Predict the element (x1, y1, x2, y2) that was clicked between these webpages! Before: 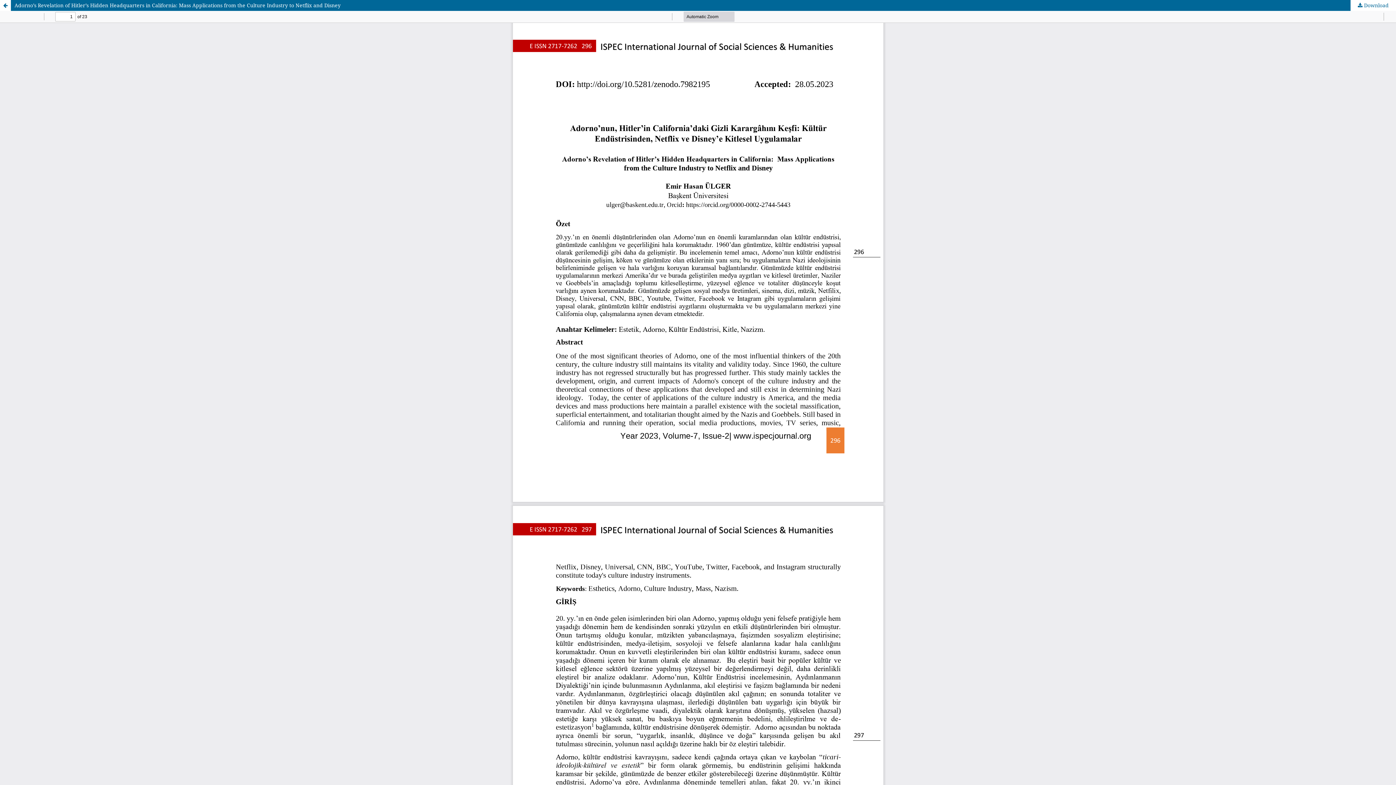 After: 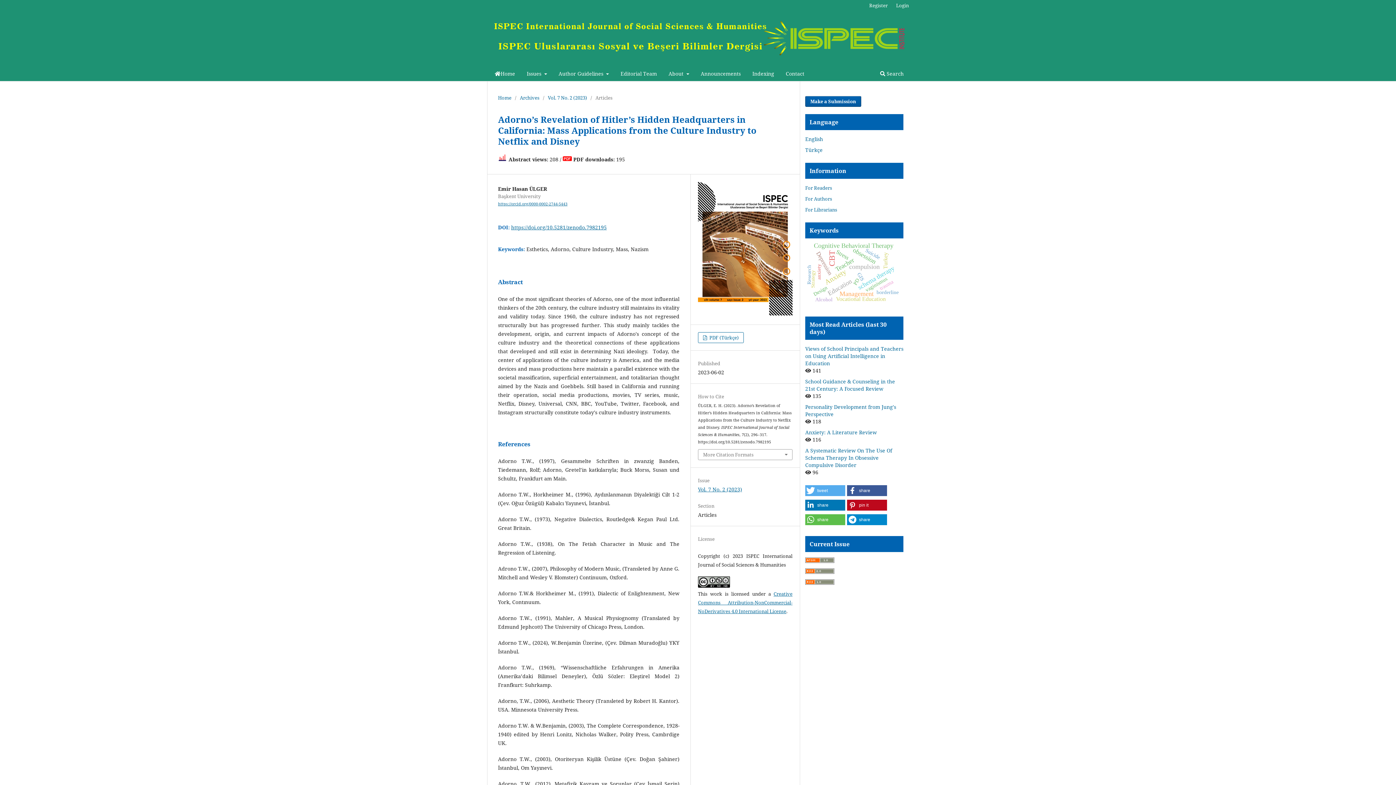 Action: bbox: (0, 0, 1396, 10) label: Adorno’s Revelation of Hitler’s Hidden Headquarters in California: Mass Applications from the Culture Industry to Netflix and Disney